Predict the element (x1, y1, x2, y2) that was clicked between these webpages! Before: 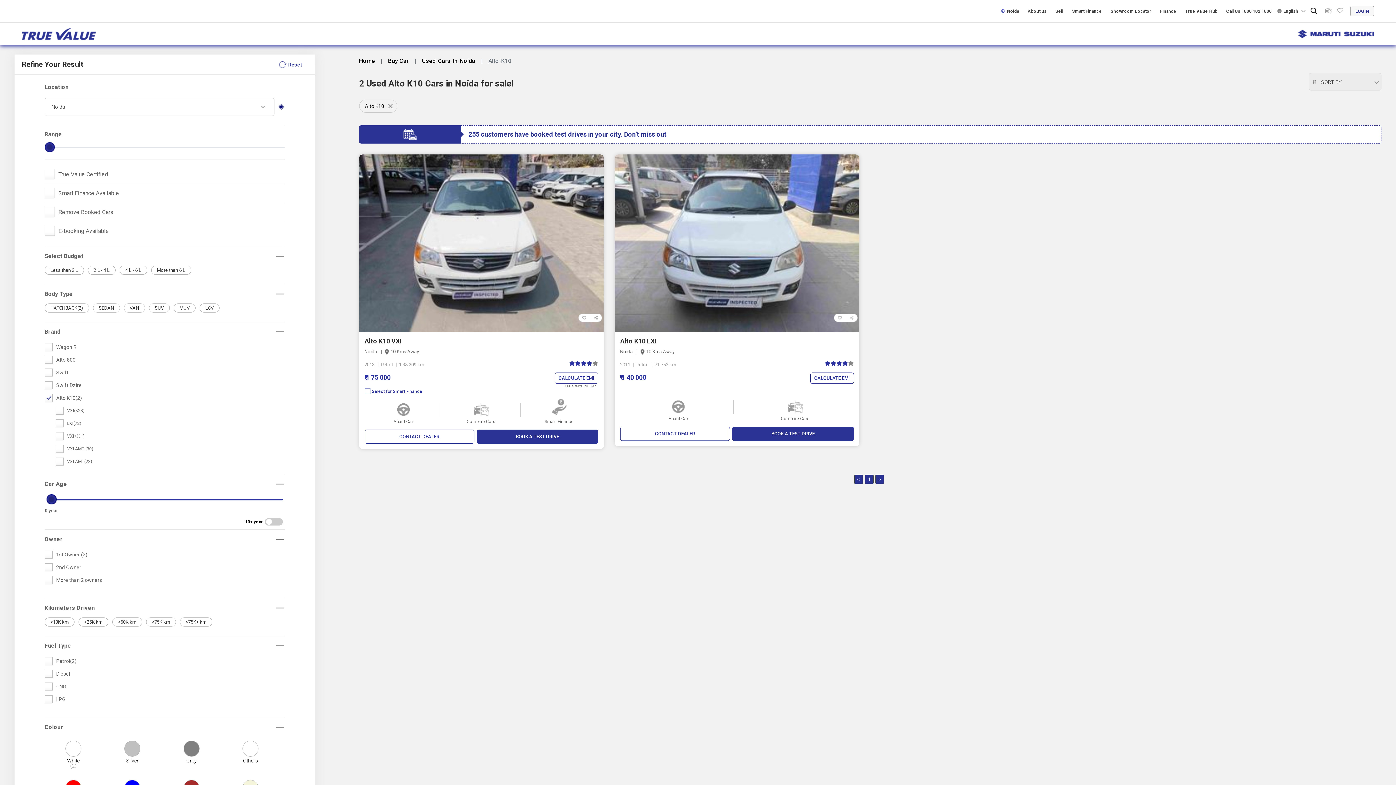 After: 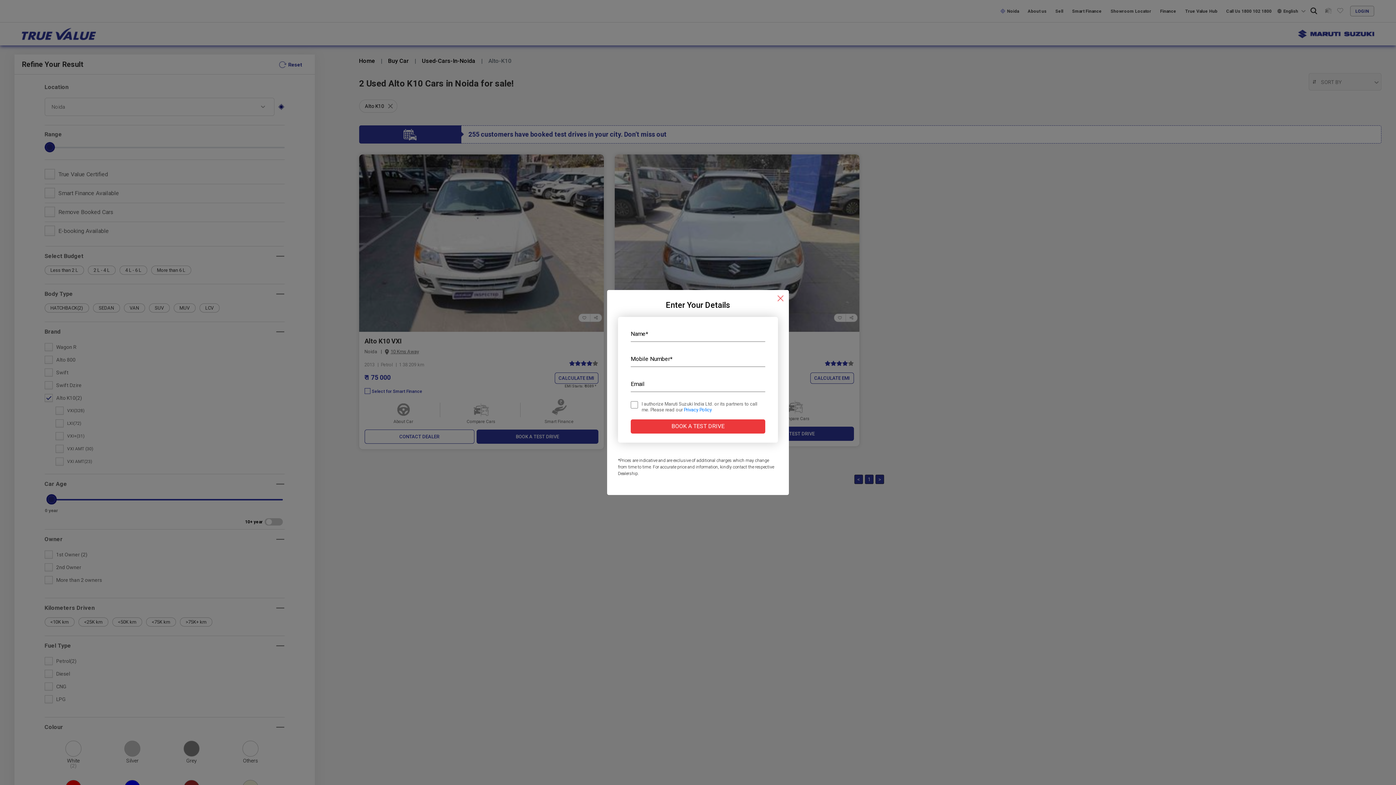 Action: label: BOOK A TEST DRIVE bbox: (732, 426, 854, 440)